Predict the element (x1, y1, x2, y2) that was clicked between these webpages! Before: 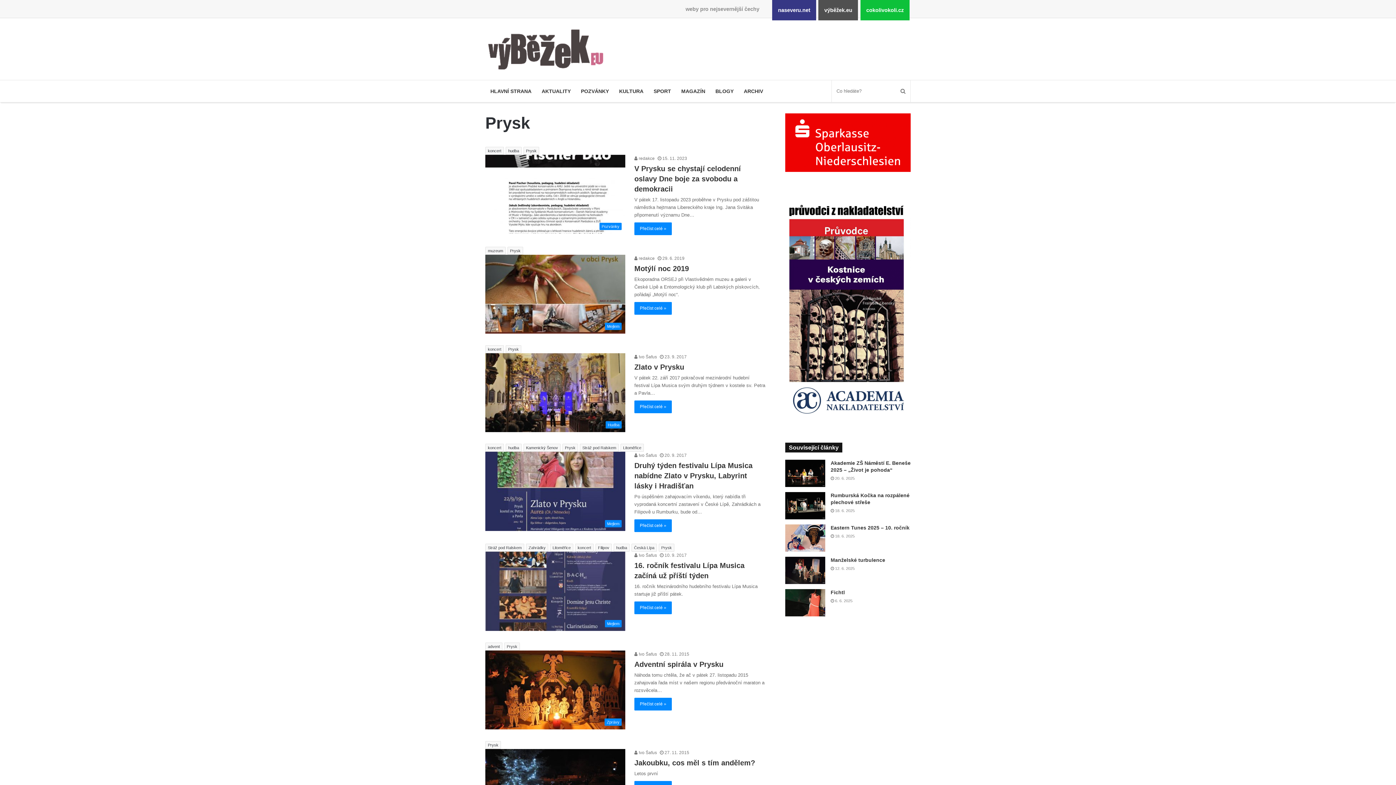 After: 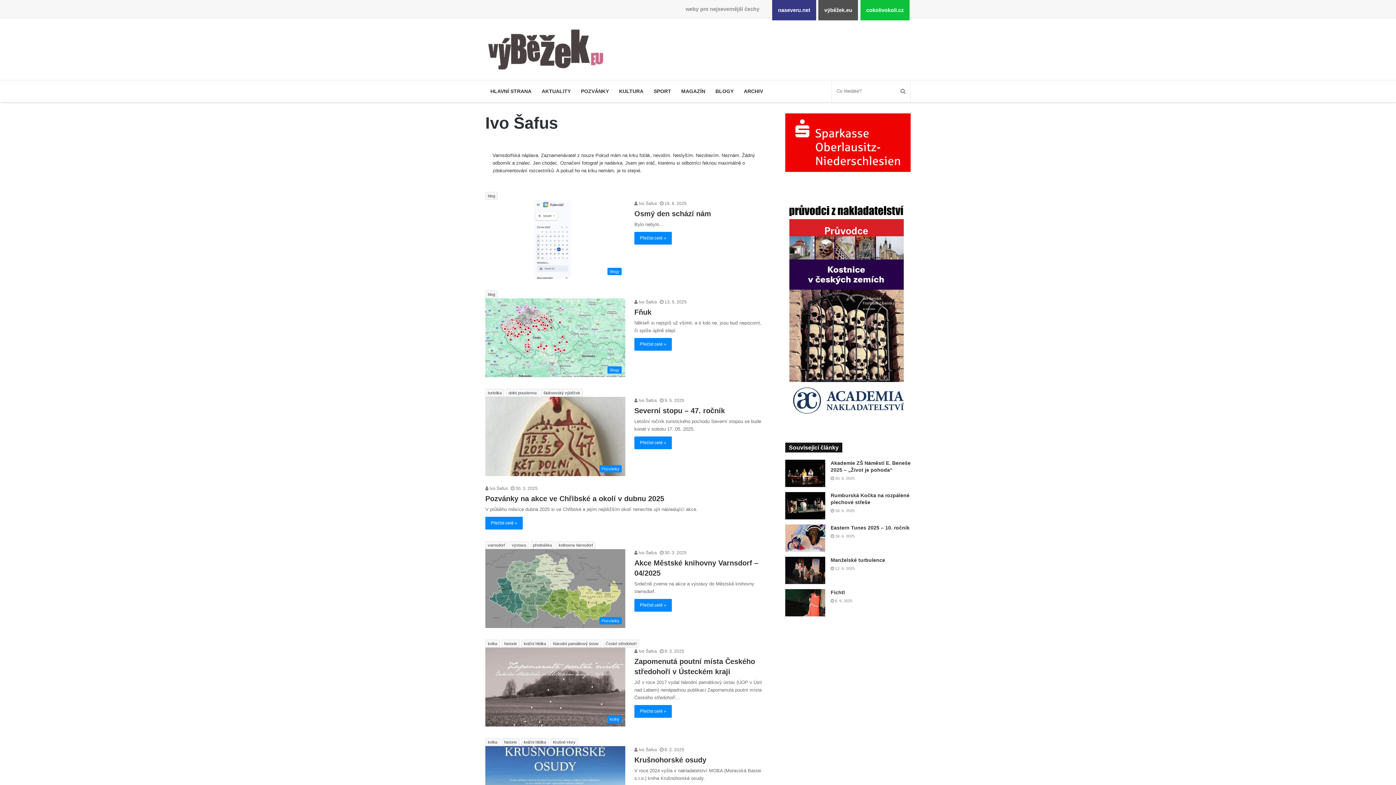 Action: bbox: (634, 651, 657, 656) label:  Ivo Šafus